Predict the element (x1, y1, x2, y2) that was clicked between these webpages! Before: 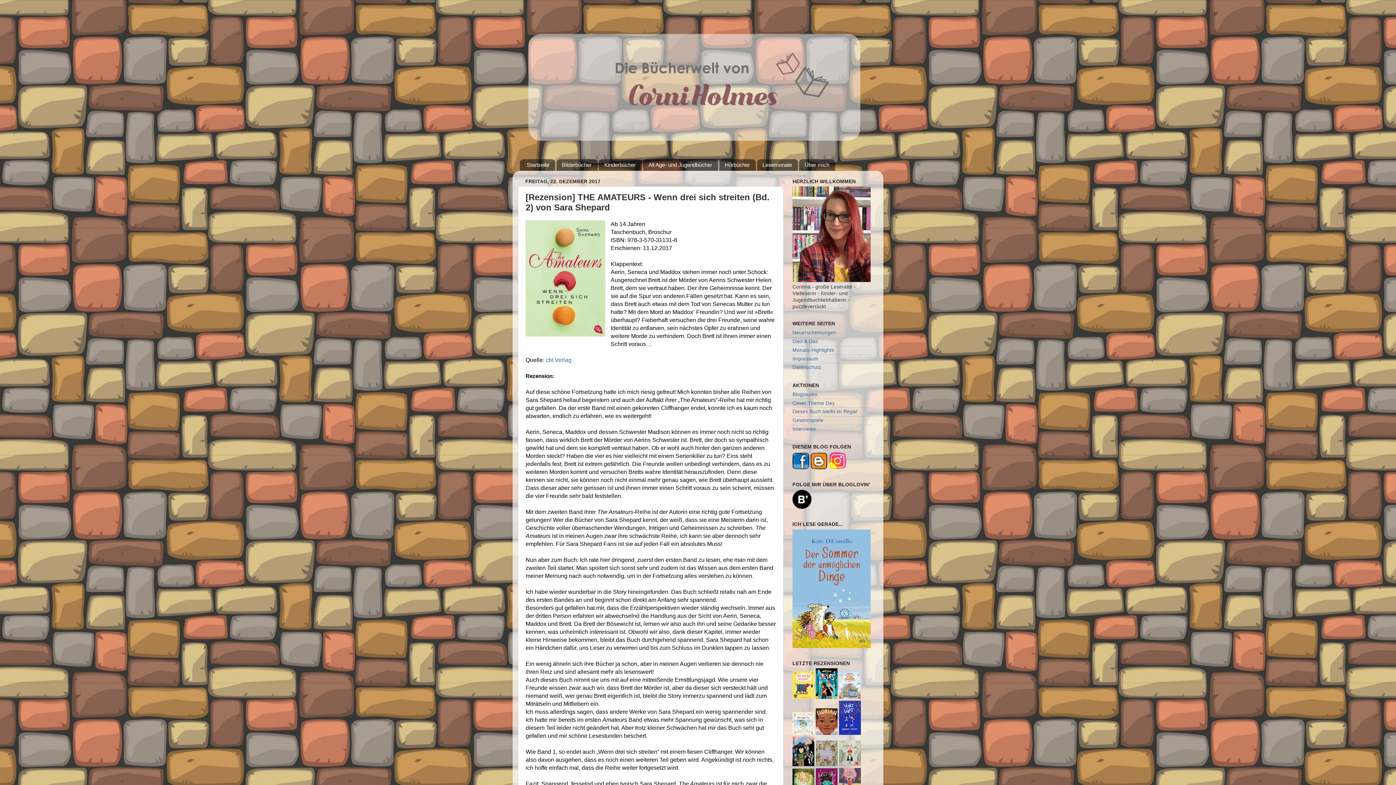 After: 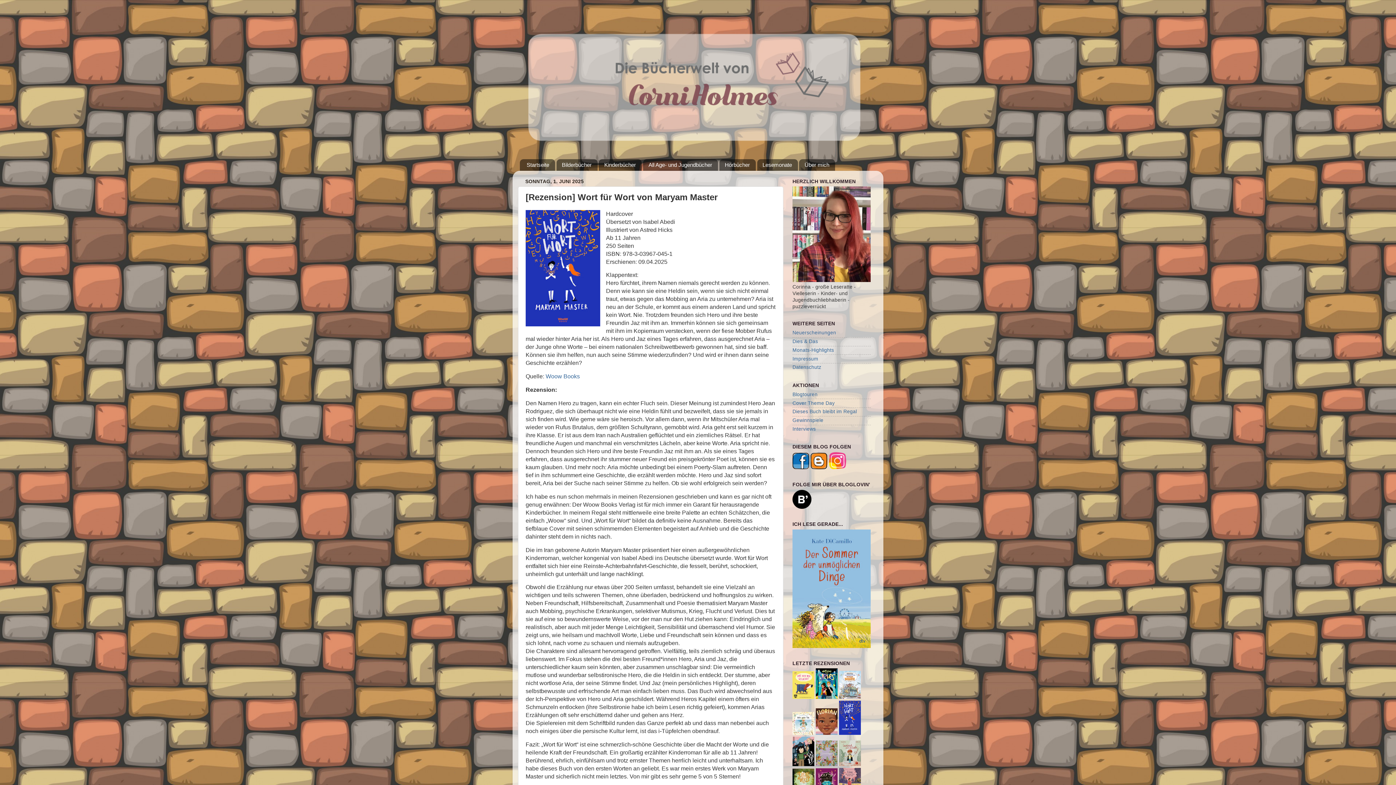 Action: bbox: (839, 730, 861, 736)